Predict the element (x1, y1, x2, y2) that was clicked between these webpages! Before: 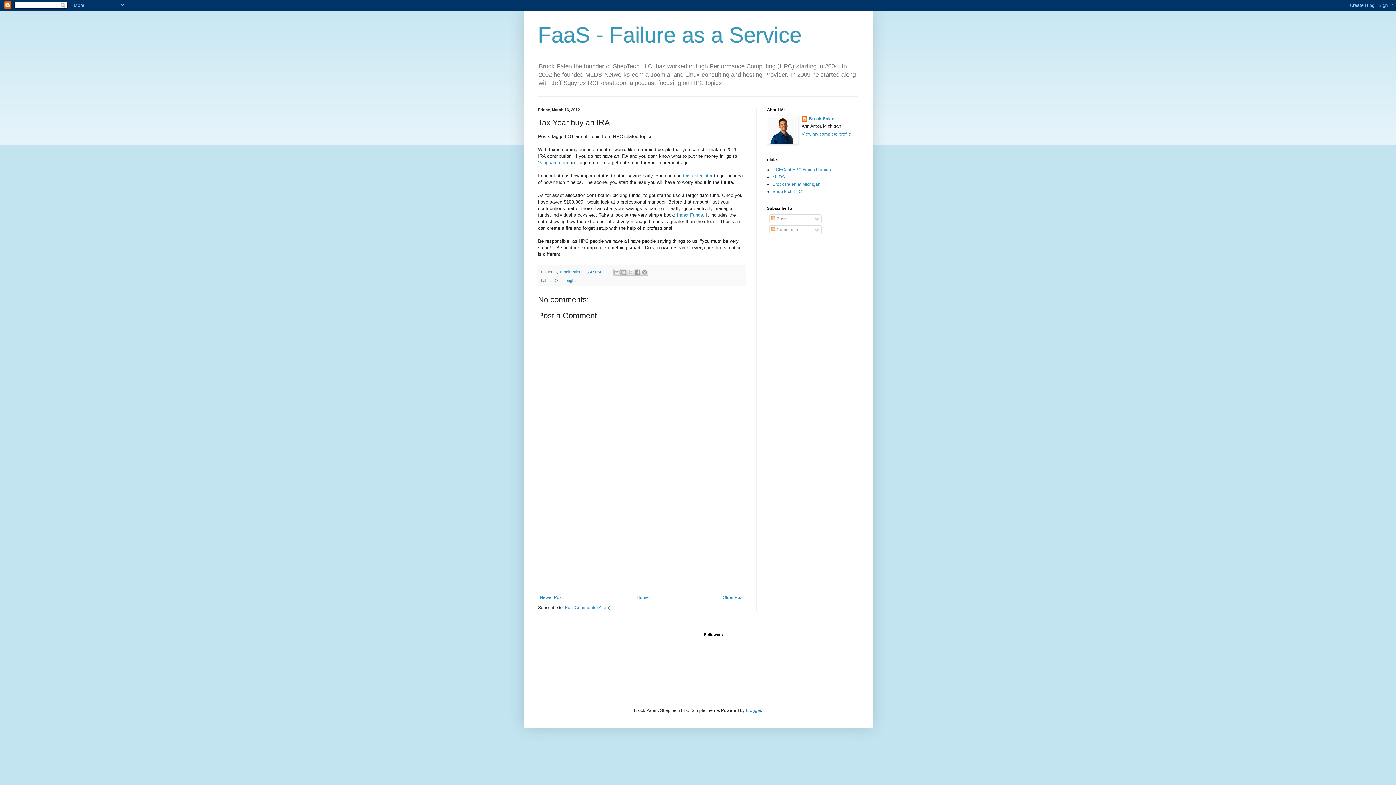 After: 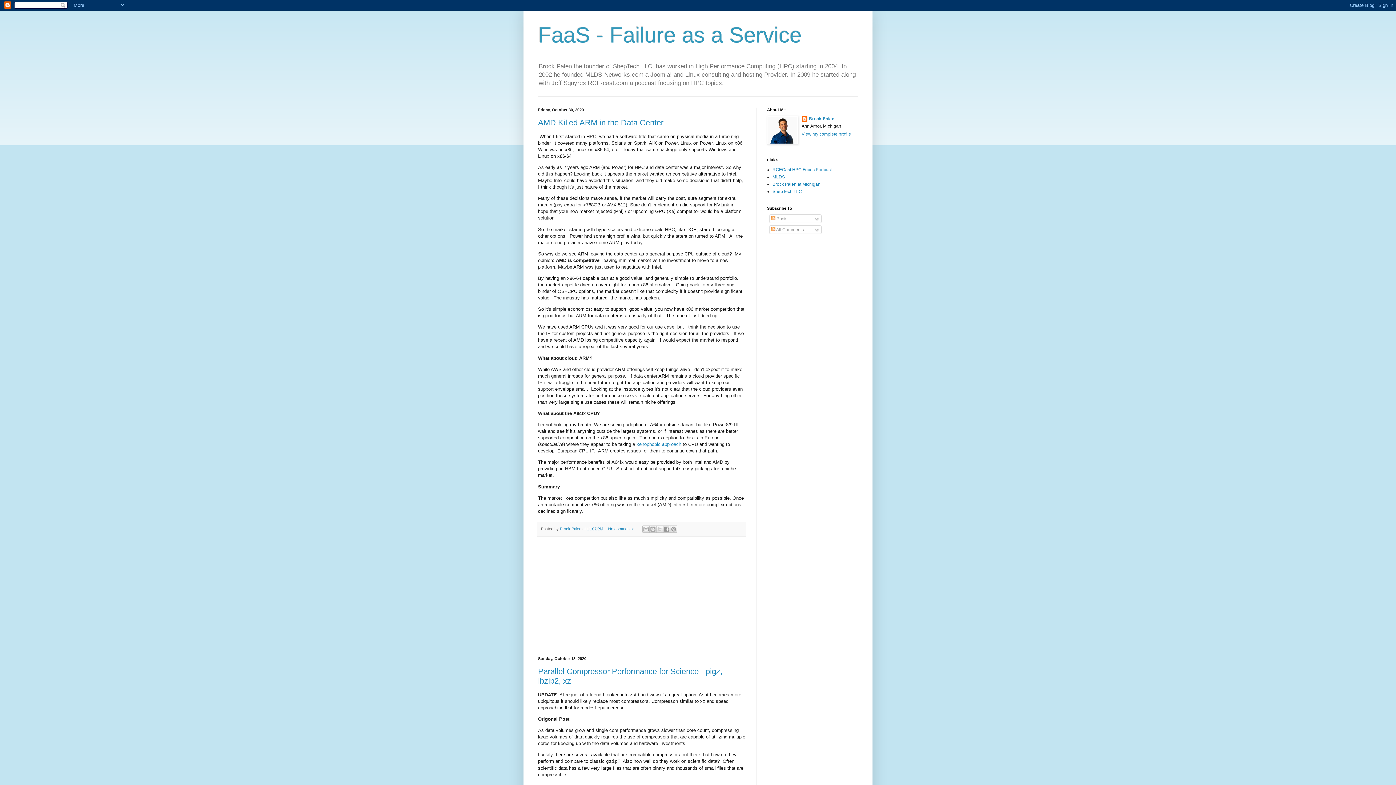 Action: bbox: (772, 189, 802, 194) label: ShepTech LLC